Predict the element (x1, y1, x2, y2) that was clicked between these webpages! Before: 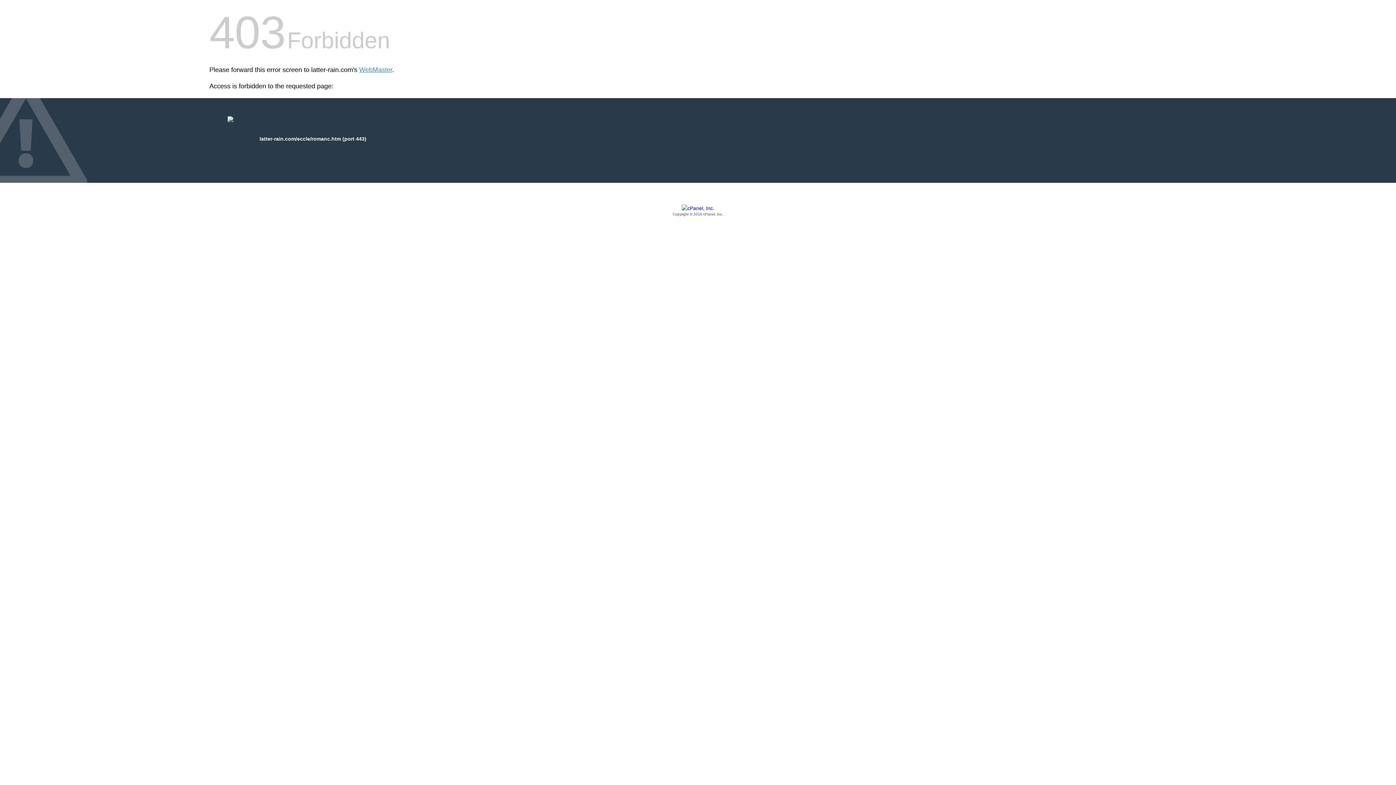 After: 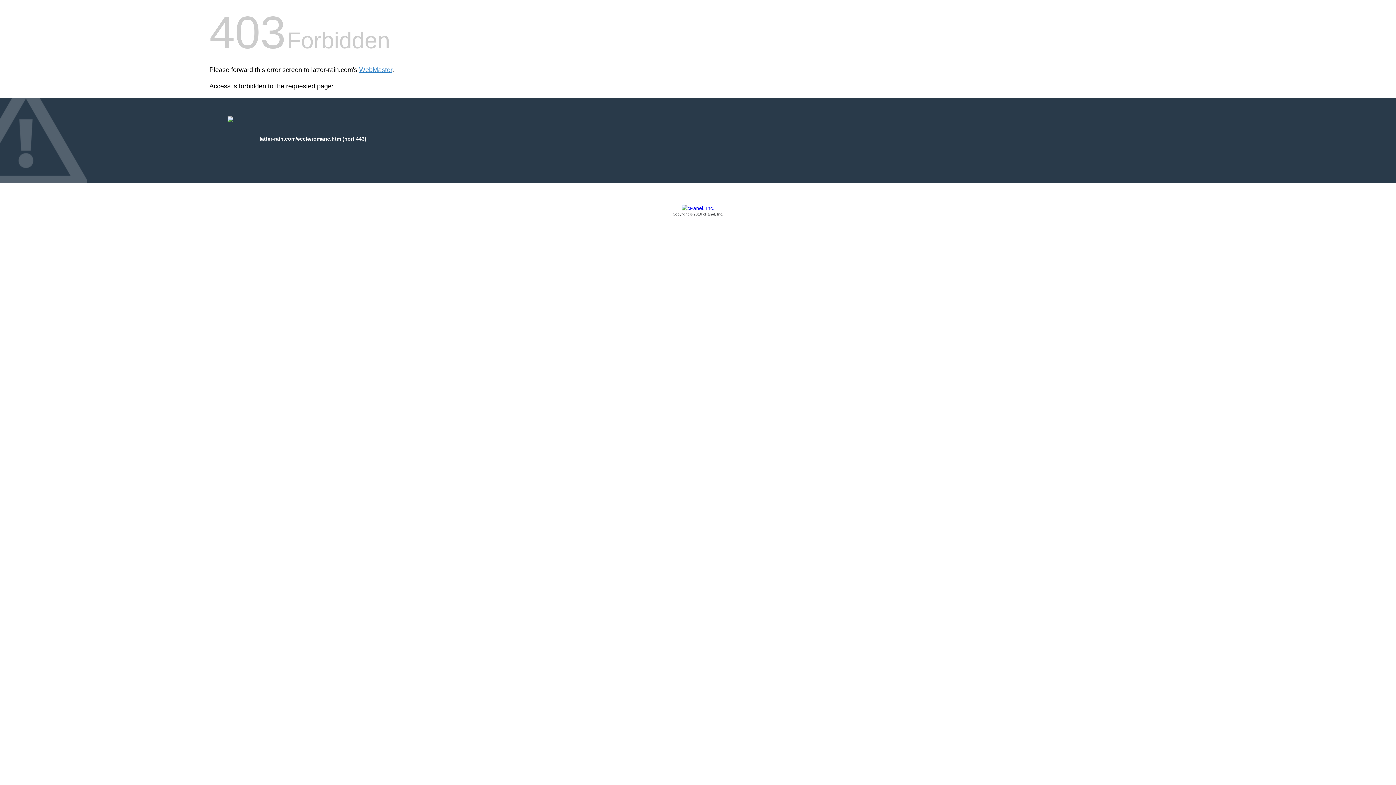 Action: label: Copyright © 2016 cPanel, Inc. bbox: (209, 205, 1186, 217)